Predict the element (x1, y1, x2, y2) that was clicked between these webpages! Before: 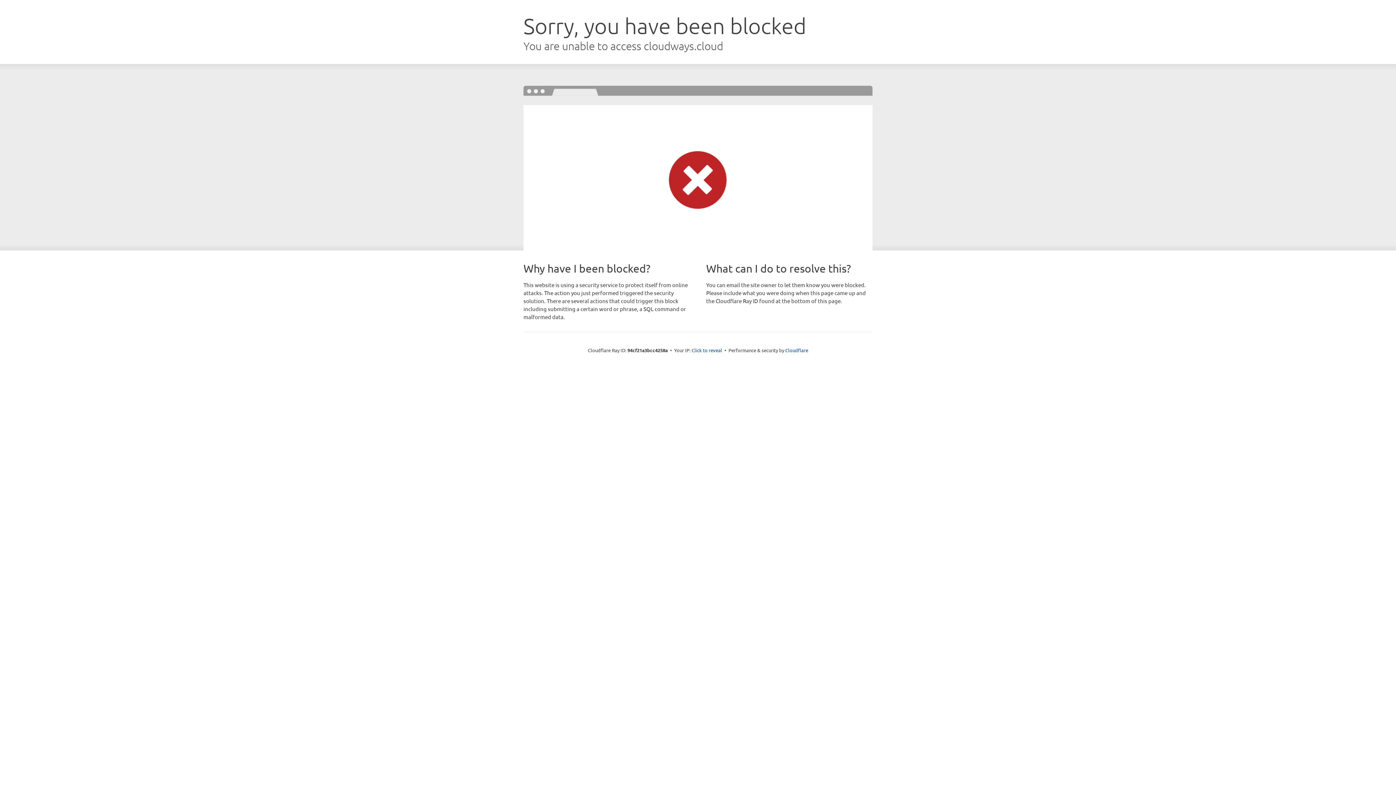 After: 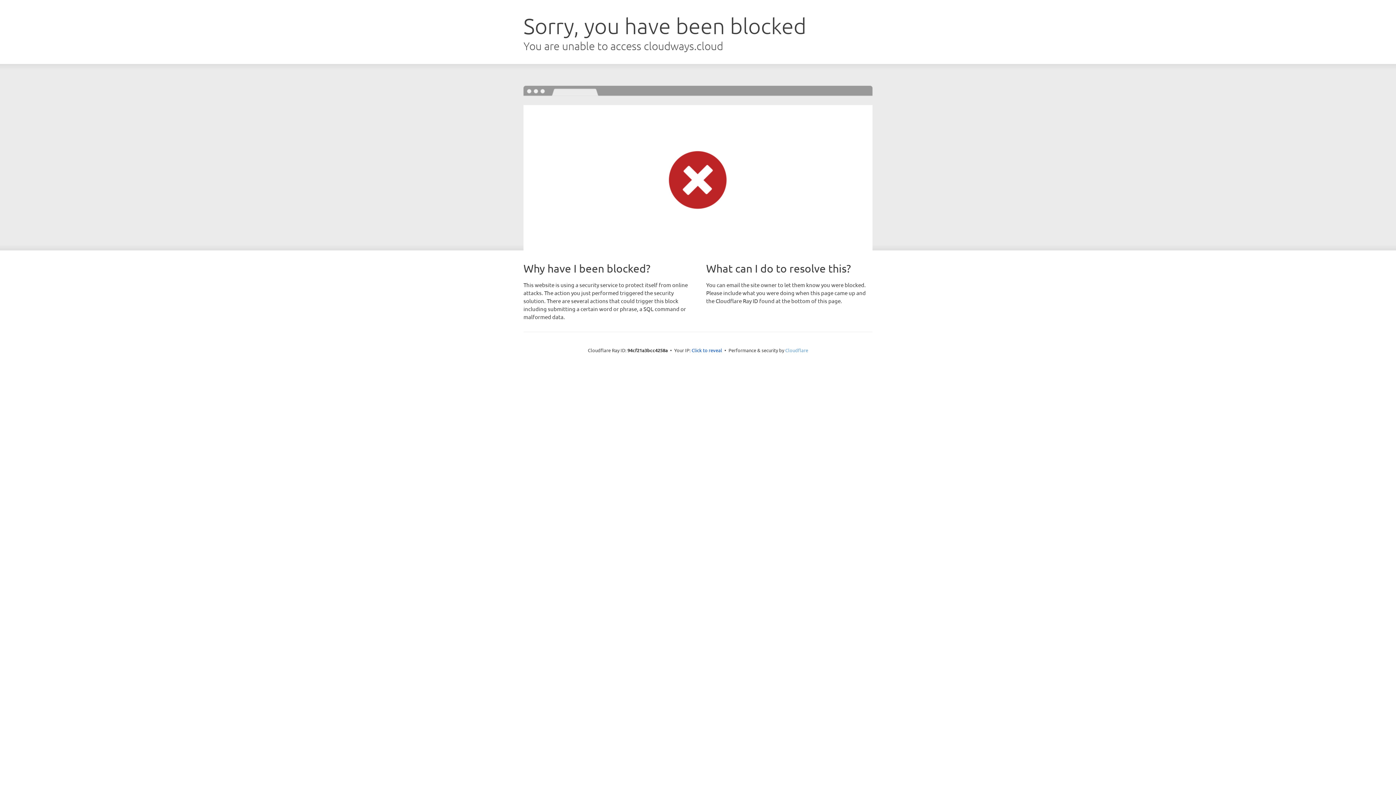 Action: label: Cloudflare bbox: (785, 347, 808, 353)